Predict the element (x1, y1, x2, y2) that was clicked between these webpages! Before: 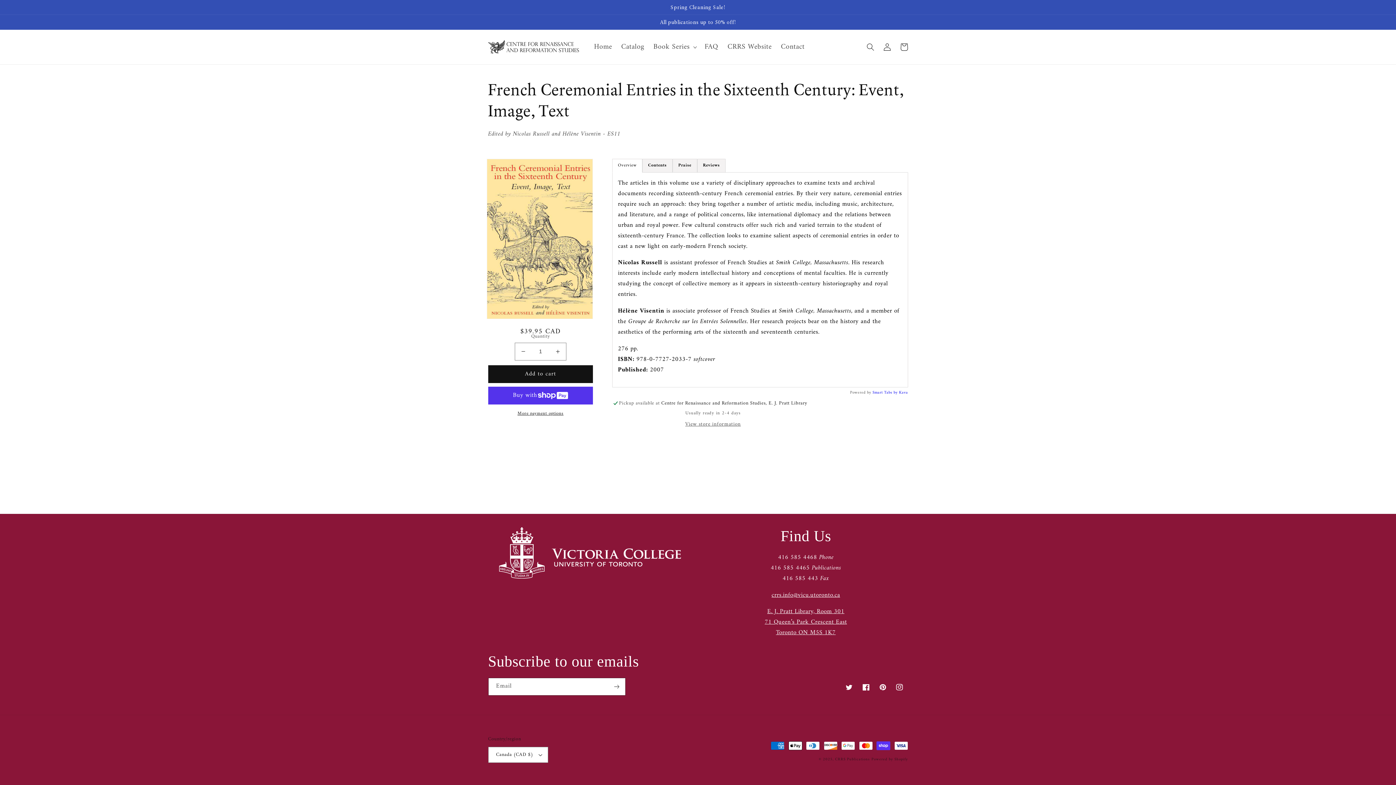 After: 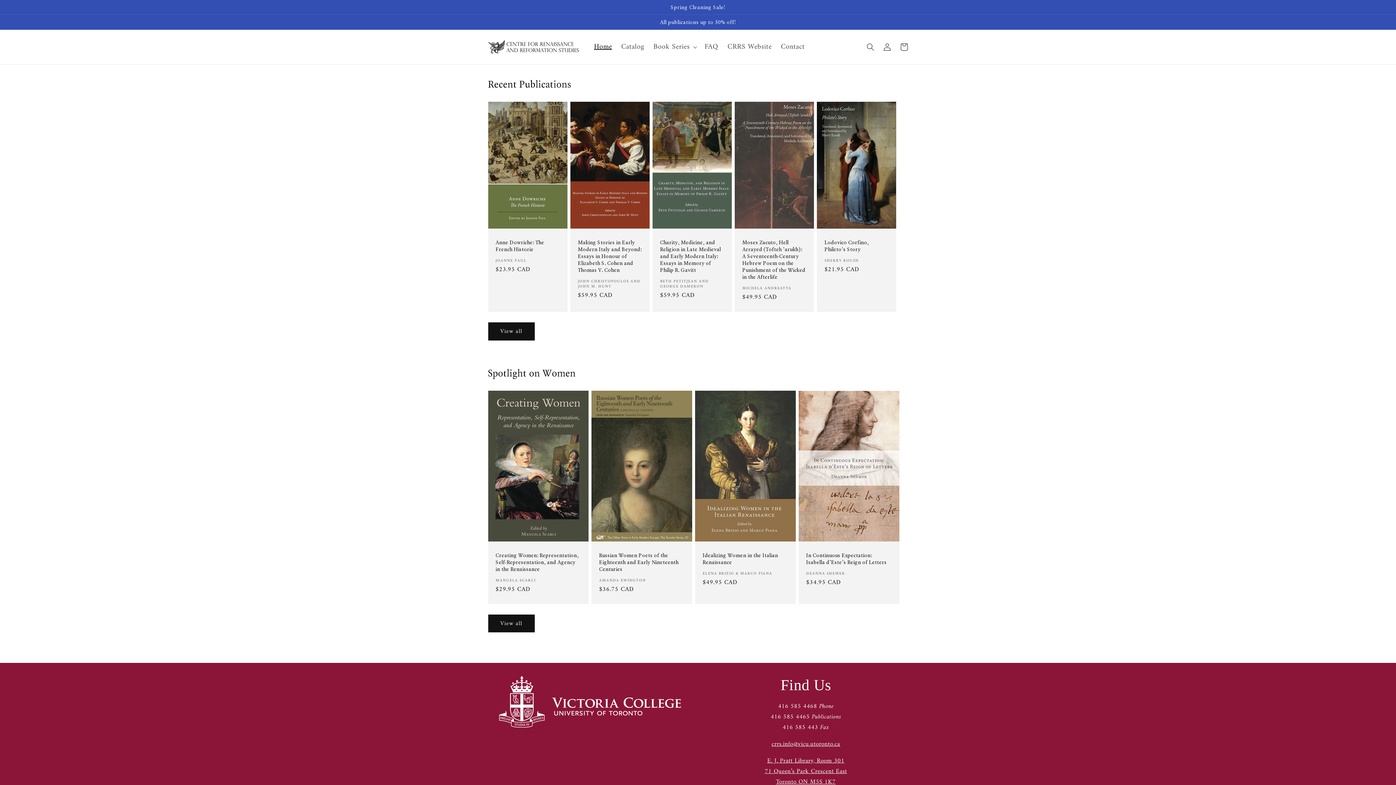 Action: bbox: (835, 756, 870, 763) label: CRRS Publications